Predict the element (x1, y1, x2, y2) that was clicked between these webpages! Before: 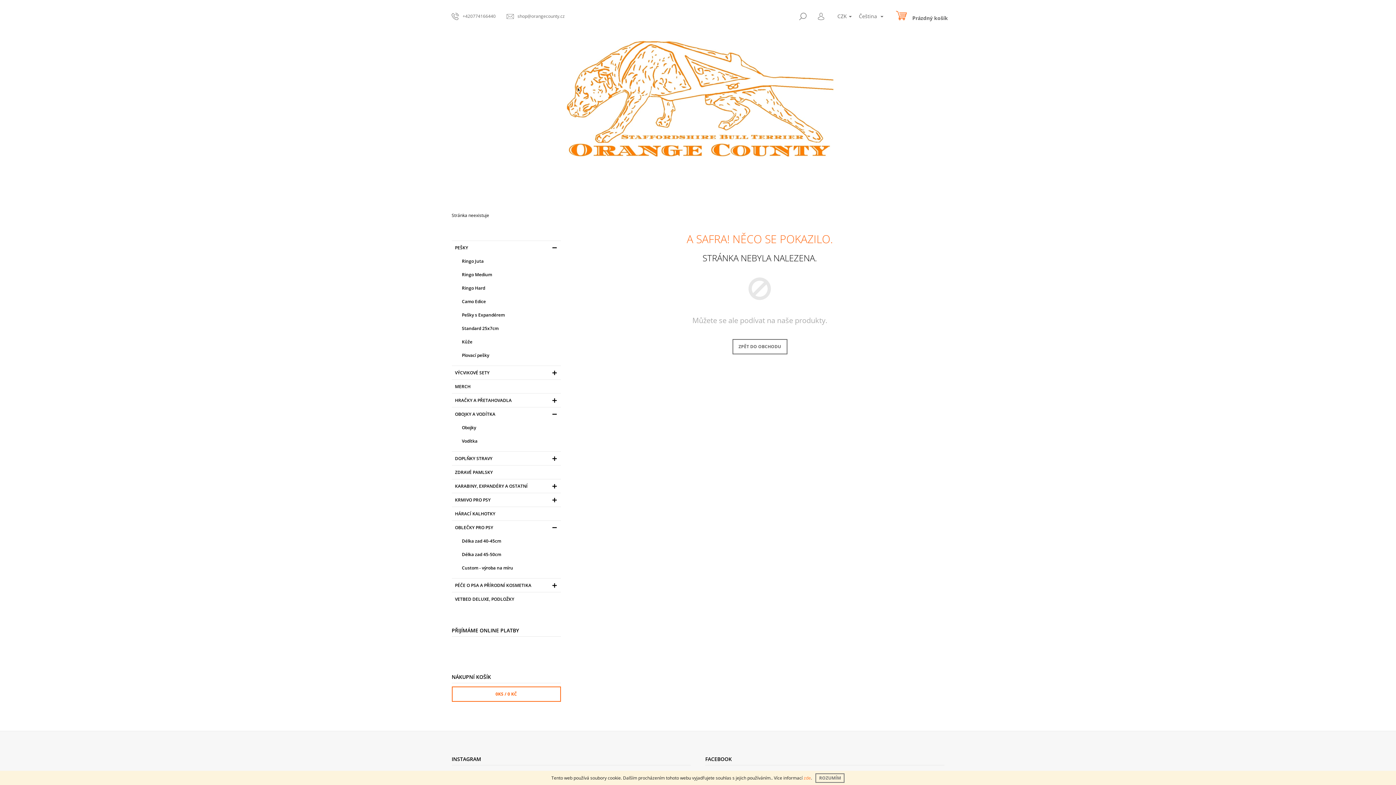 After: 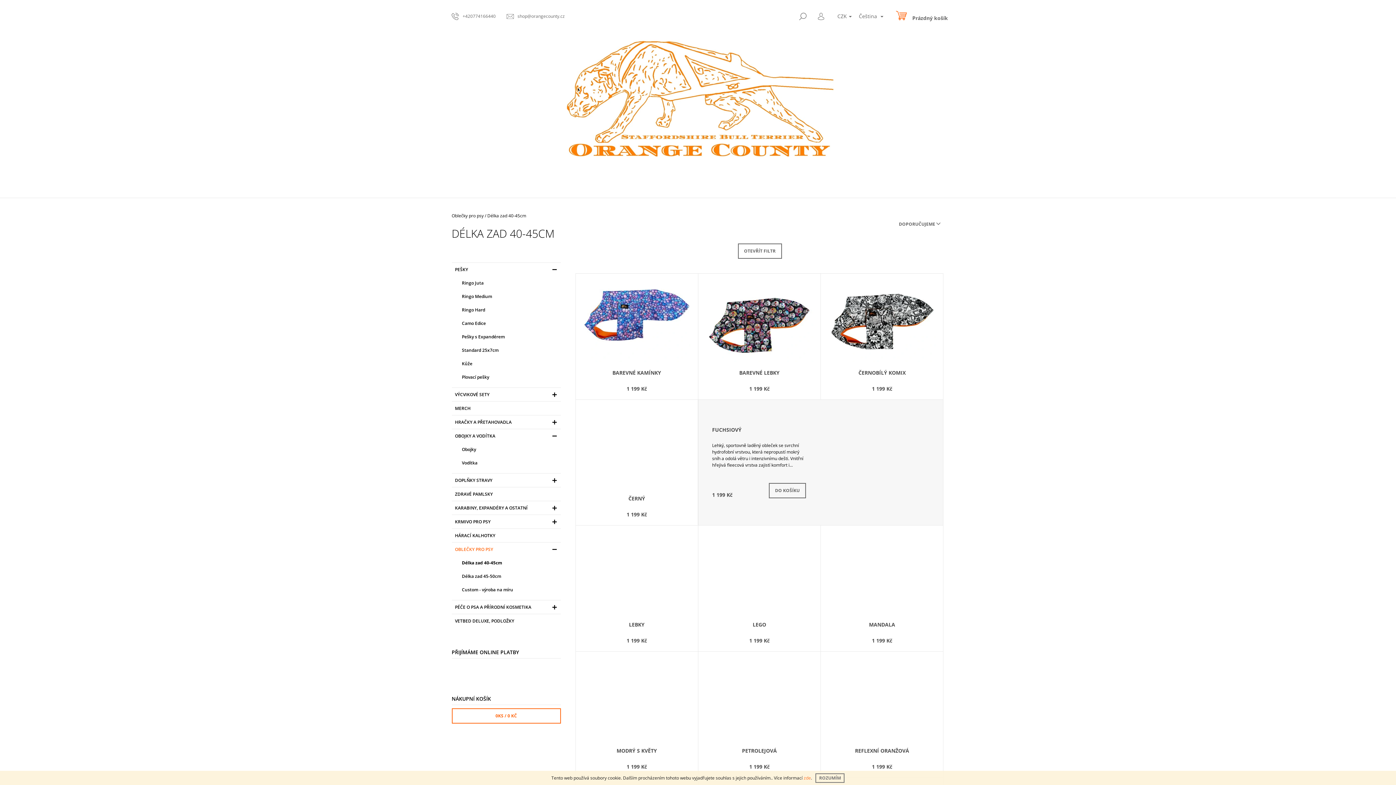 Action: bbox: (455, 534, 560, 547) label: Délka zad 40-45cm